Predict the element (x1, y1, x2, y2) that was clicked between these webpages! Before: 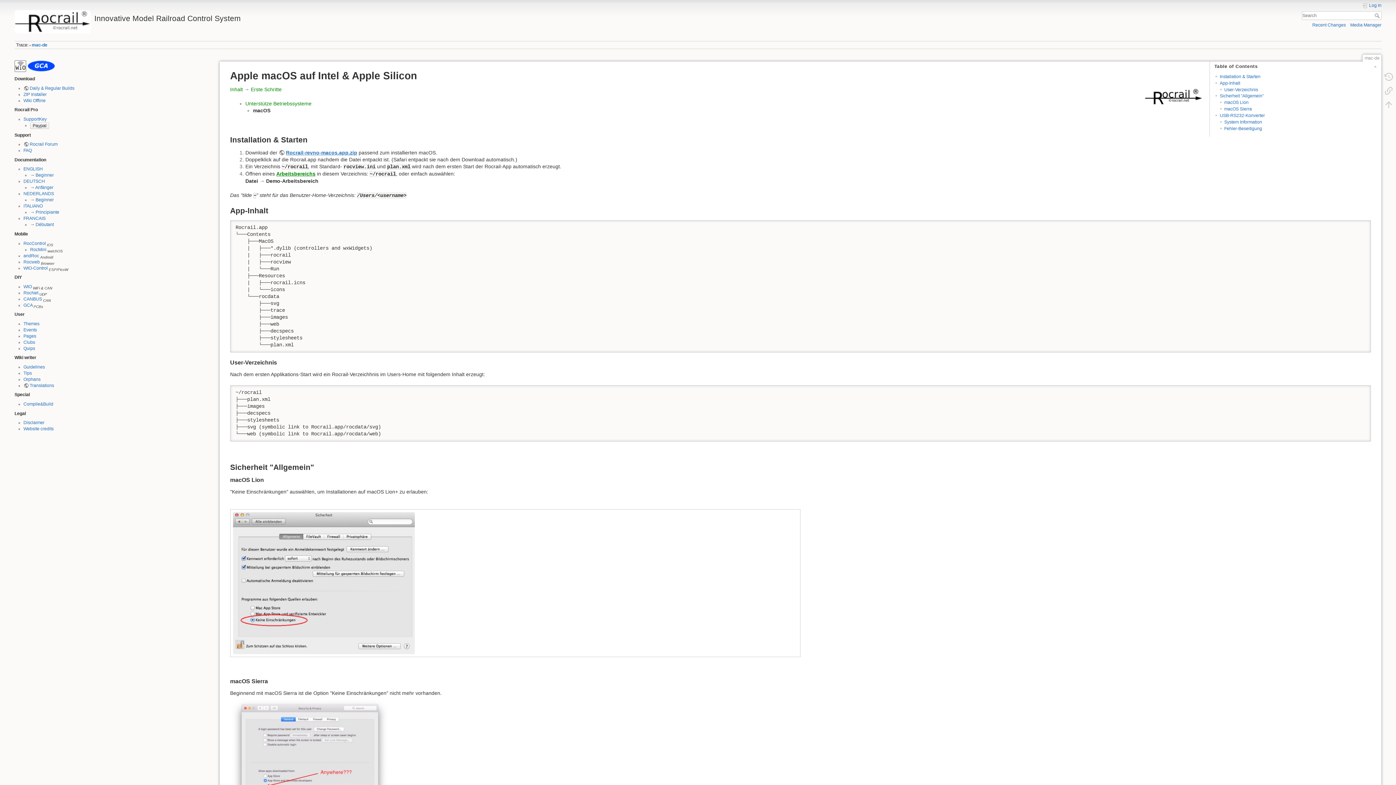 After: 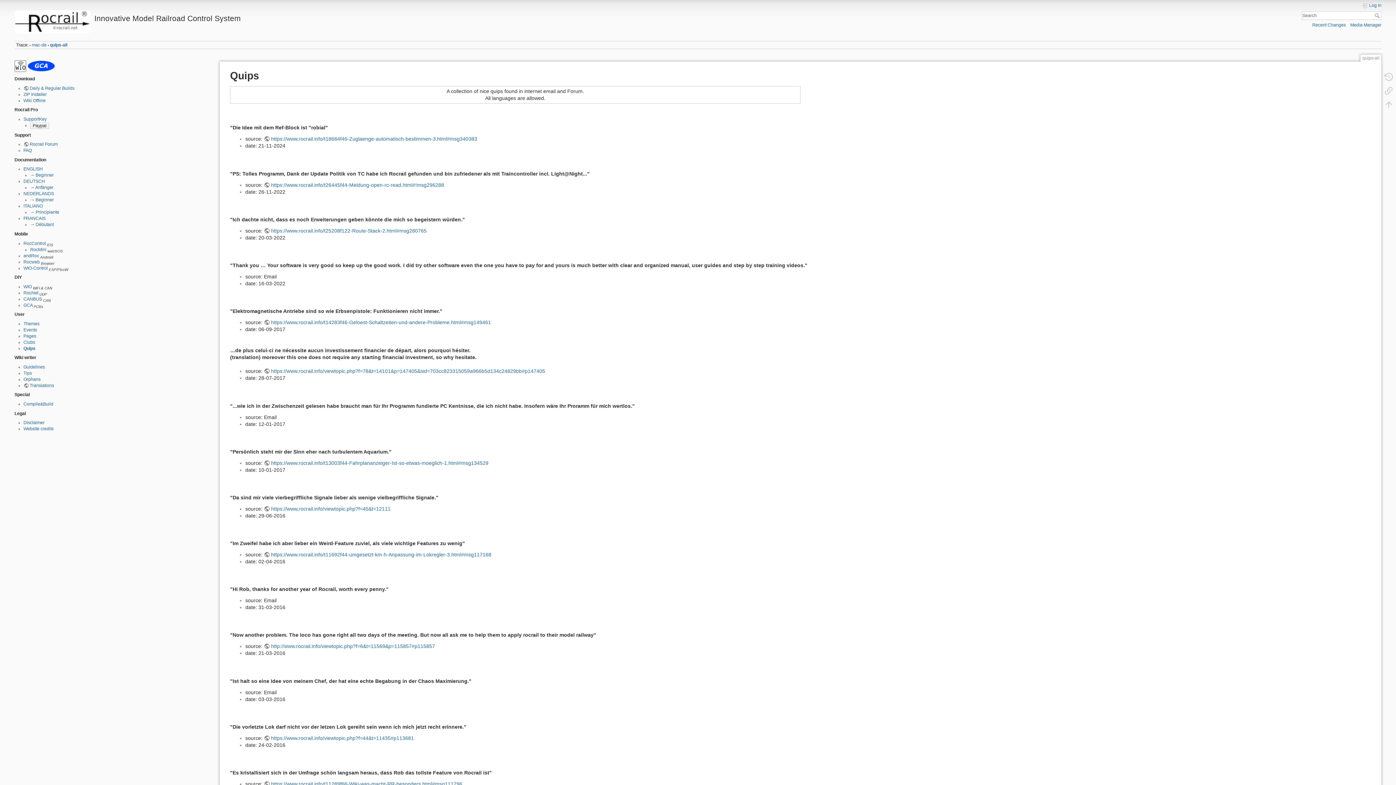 Action: label: Quips bbox: (23, 346, 35, 351)